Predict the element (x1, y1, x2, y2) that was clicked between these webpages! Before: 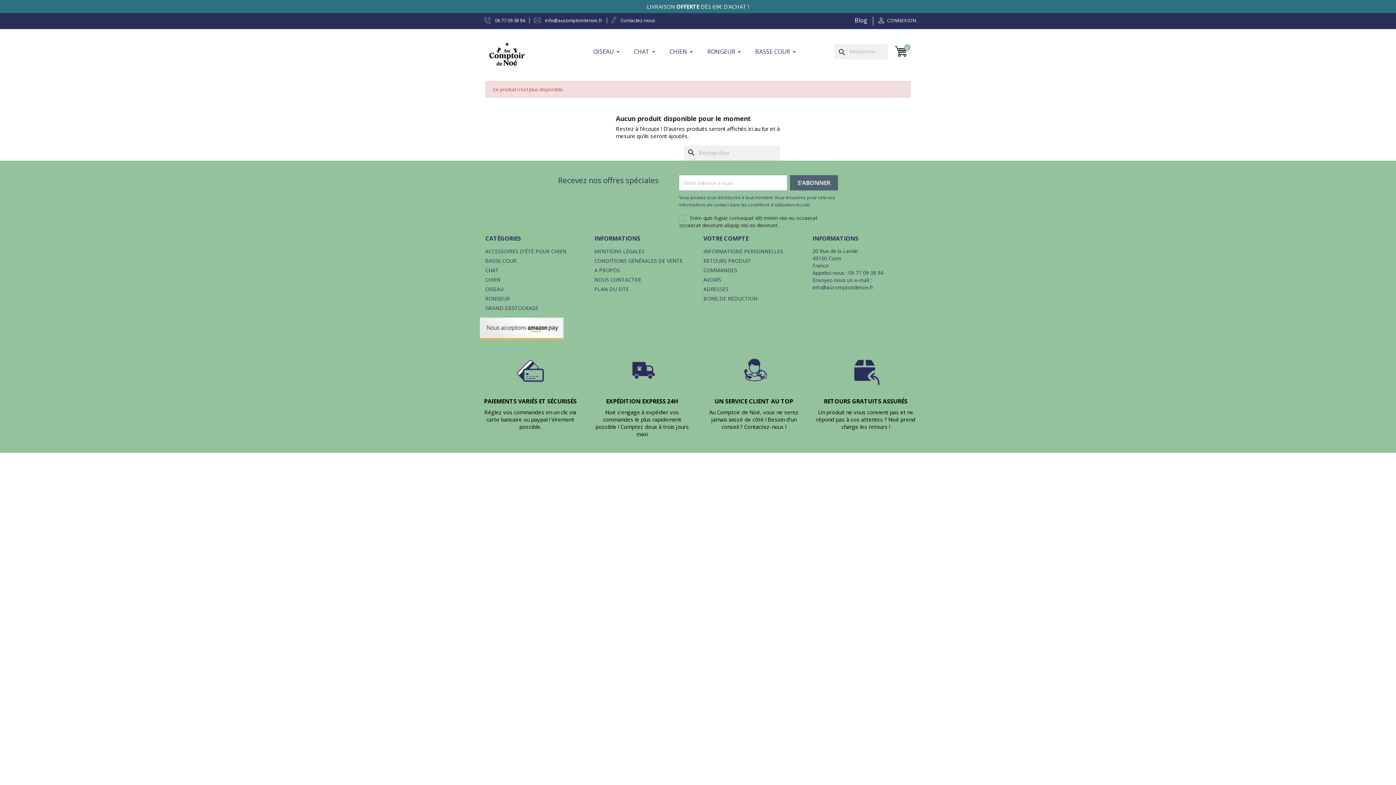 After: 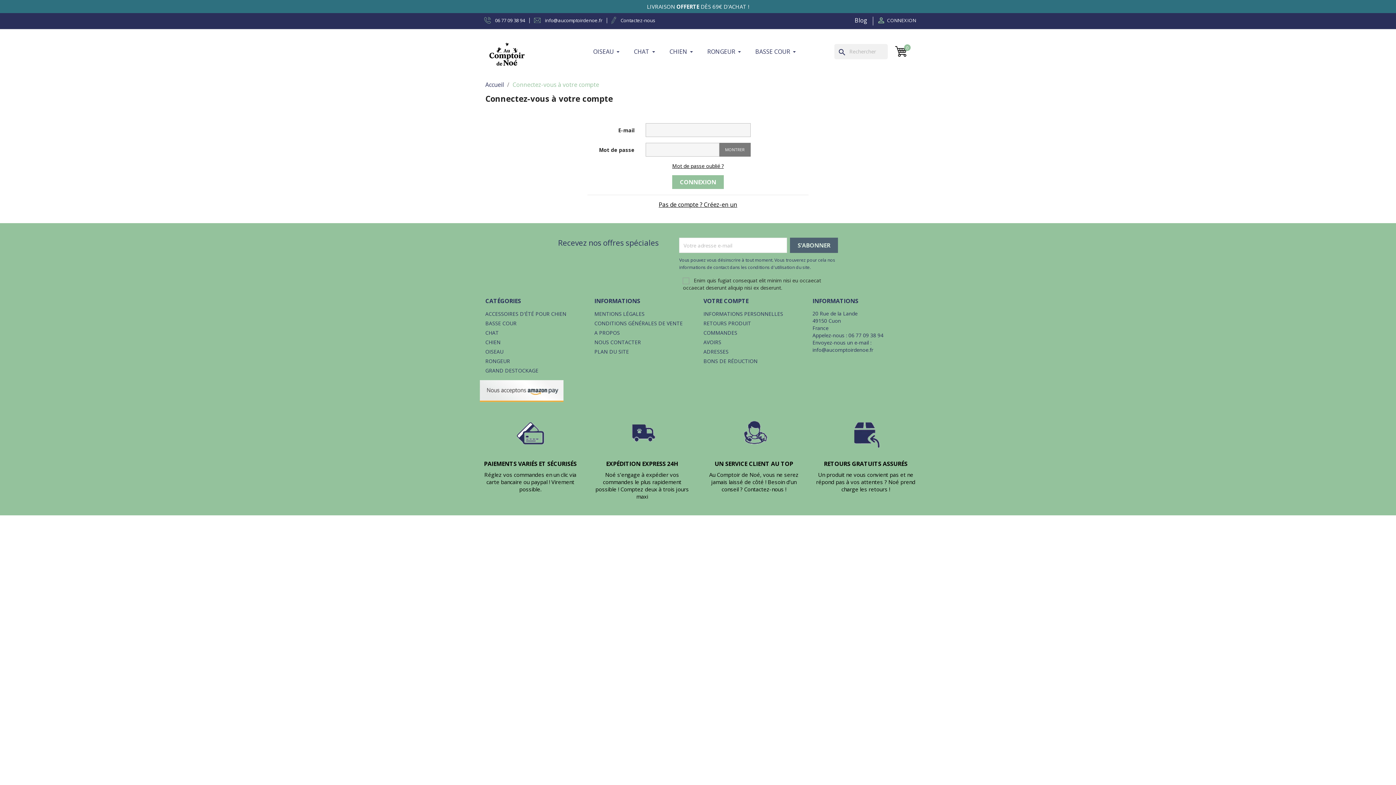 Action: bbox: (877, 17, 916, 23) label:  CONNEXION